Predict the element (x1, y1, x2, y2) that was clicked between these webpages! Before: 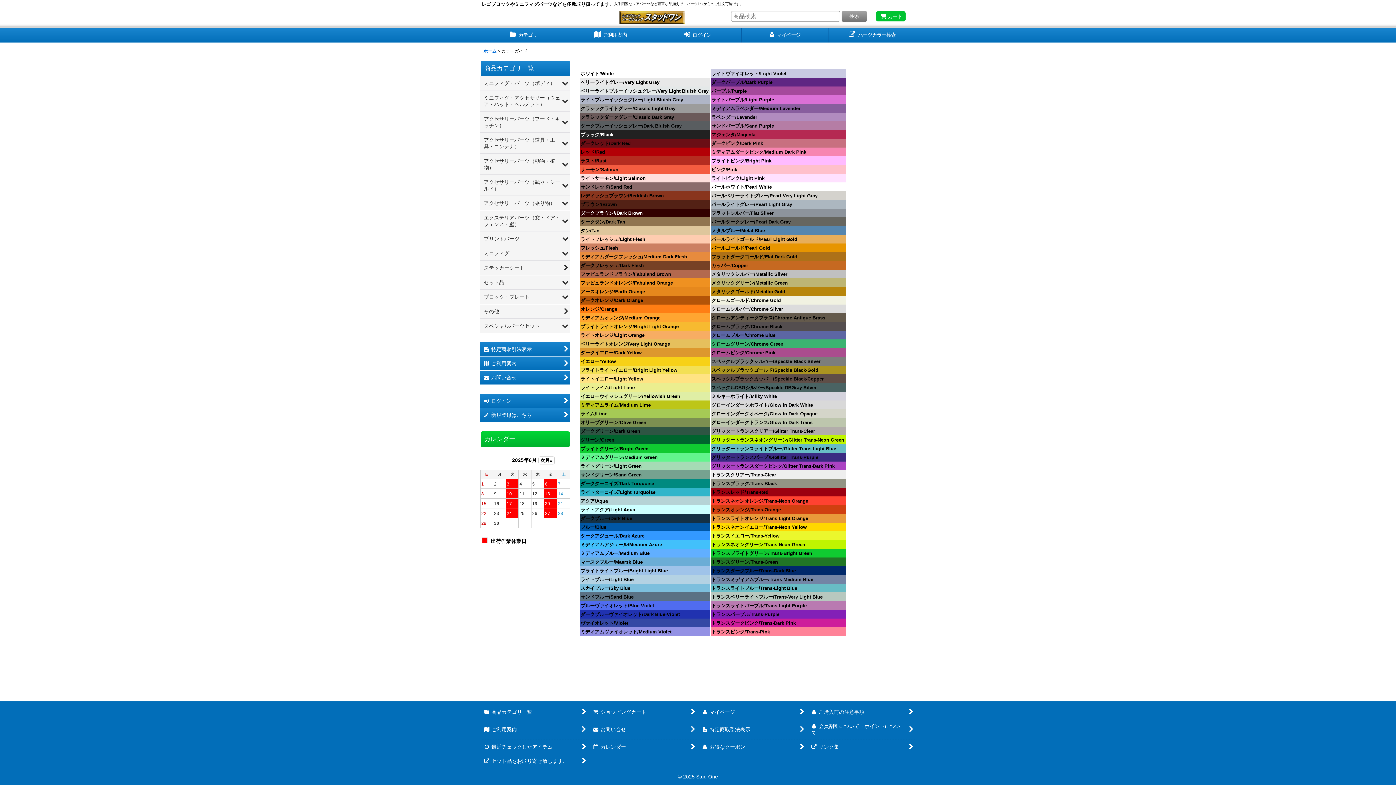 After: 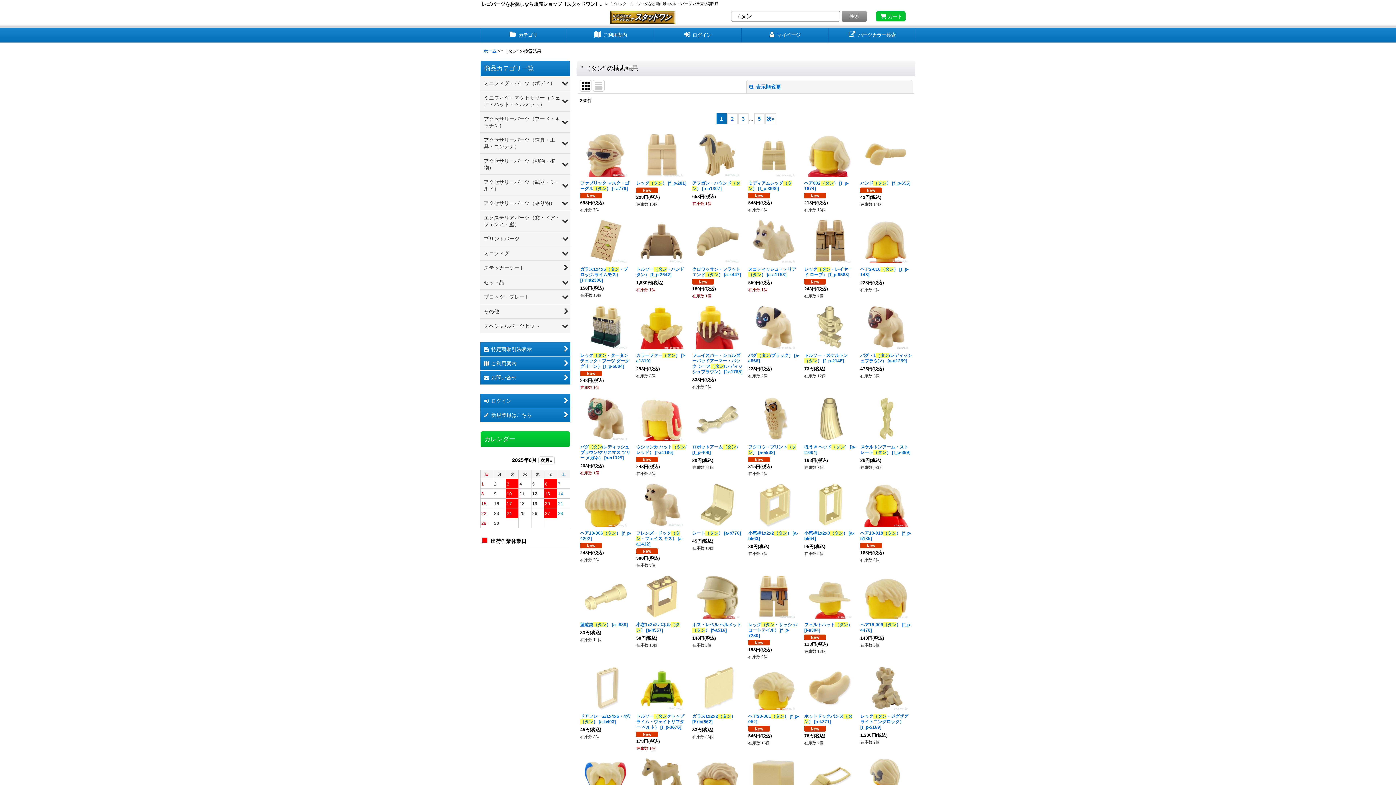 Action: label: タン/Tan  bbox: (580, 228, 601, 233)